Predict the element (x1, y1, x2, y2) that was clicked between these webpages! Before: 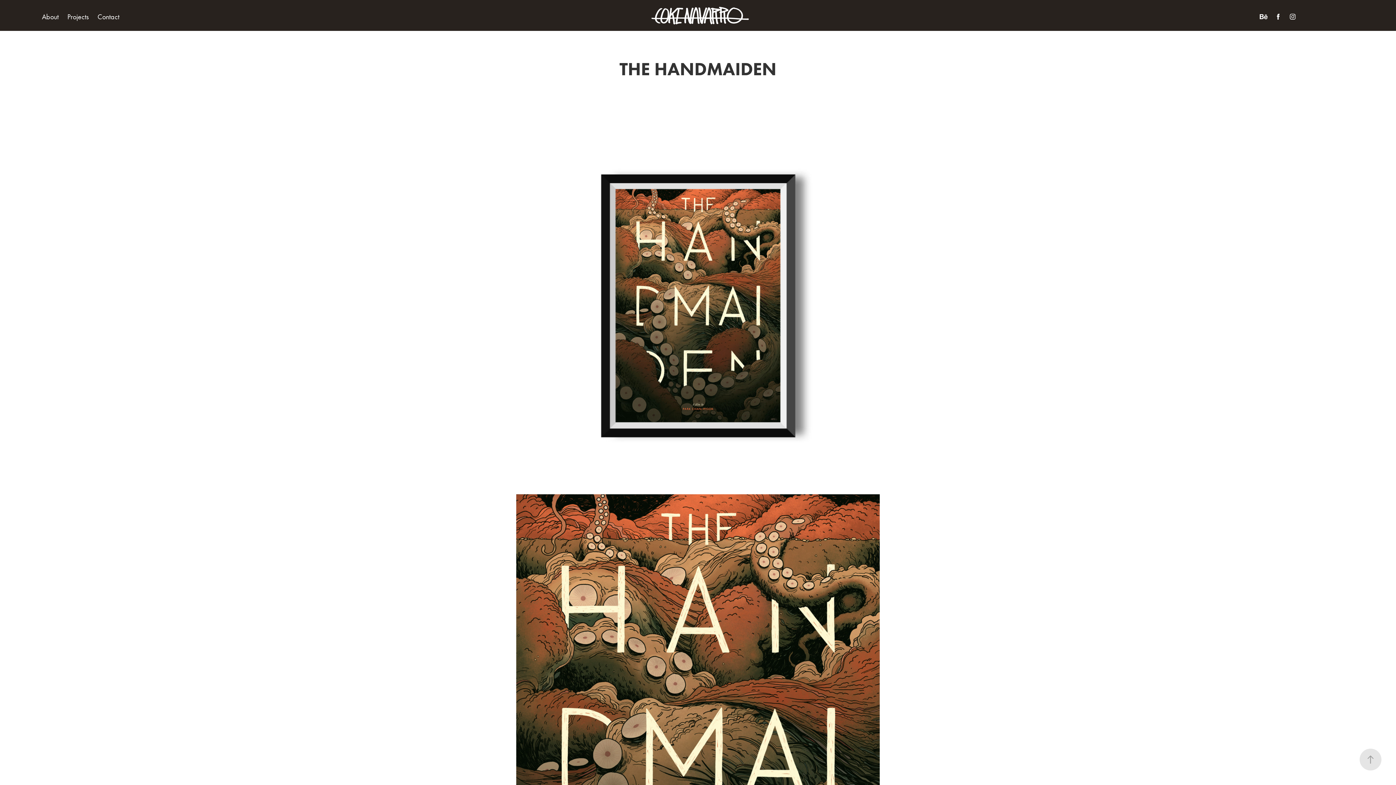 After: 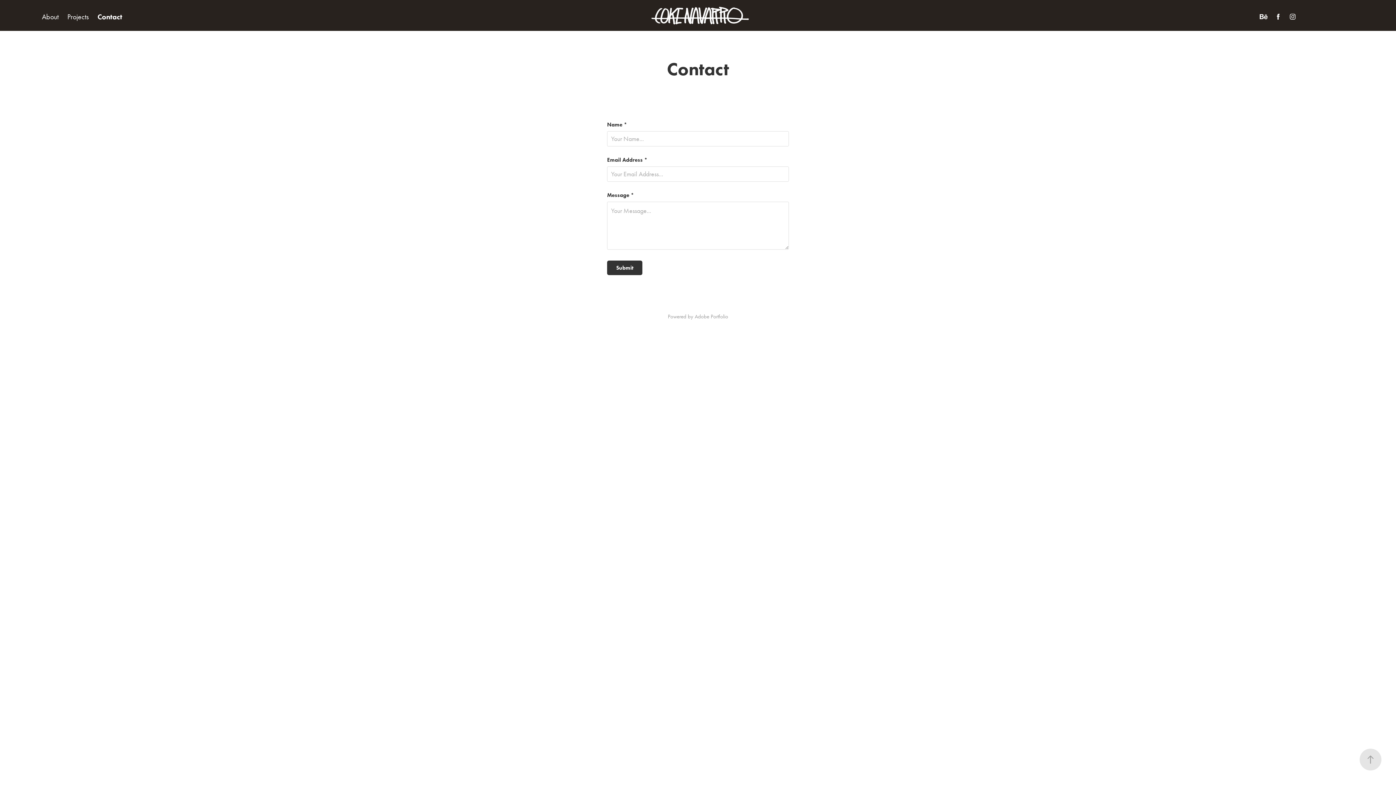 Action: label: Contact bbox: (97, 12, 119, 21)